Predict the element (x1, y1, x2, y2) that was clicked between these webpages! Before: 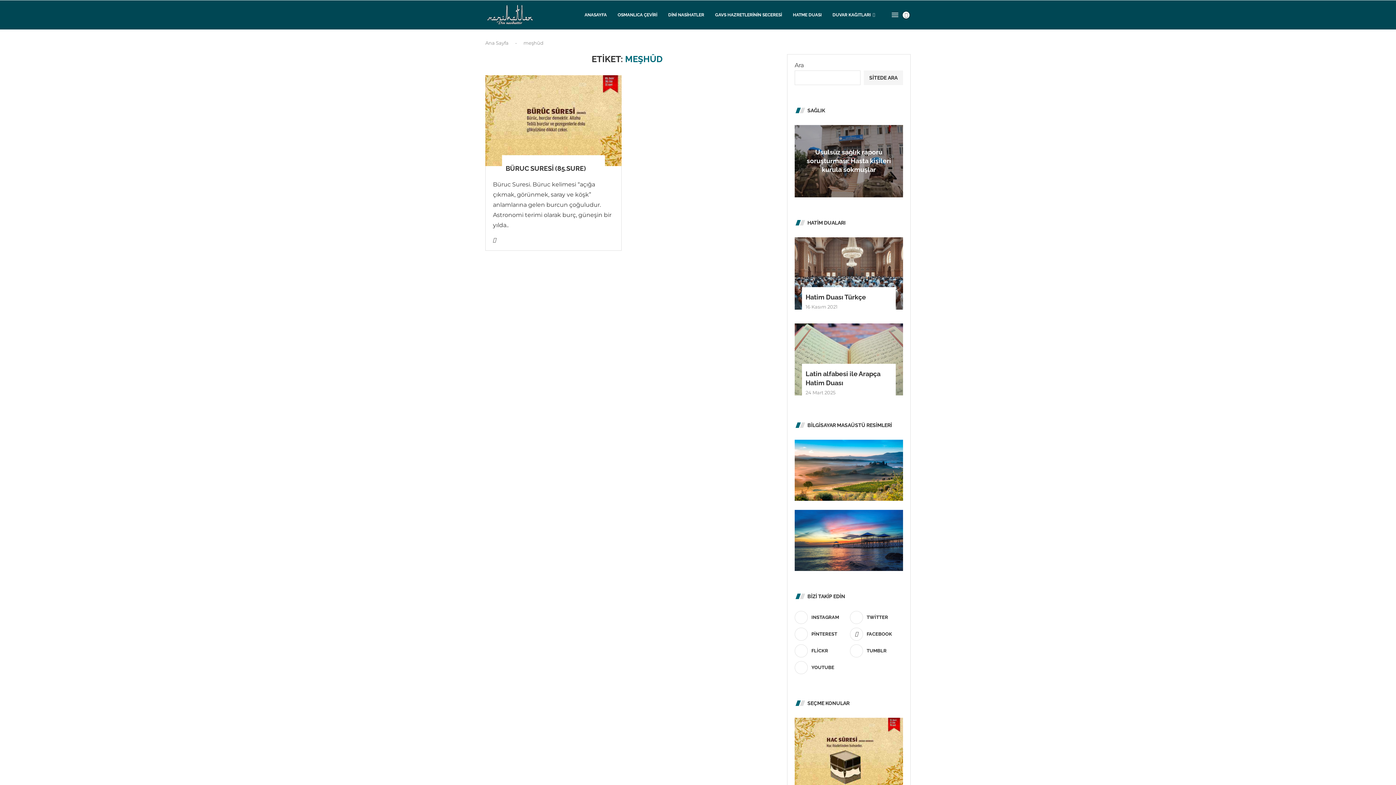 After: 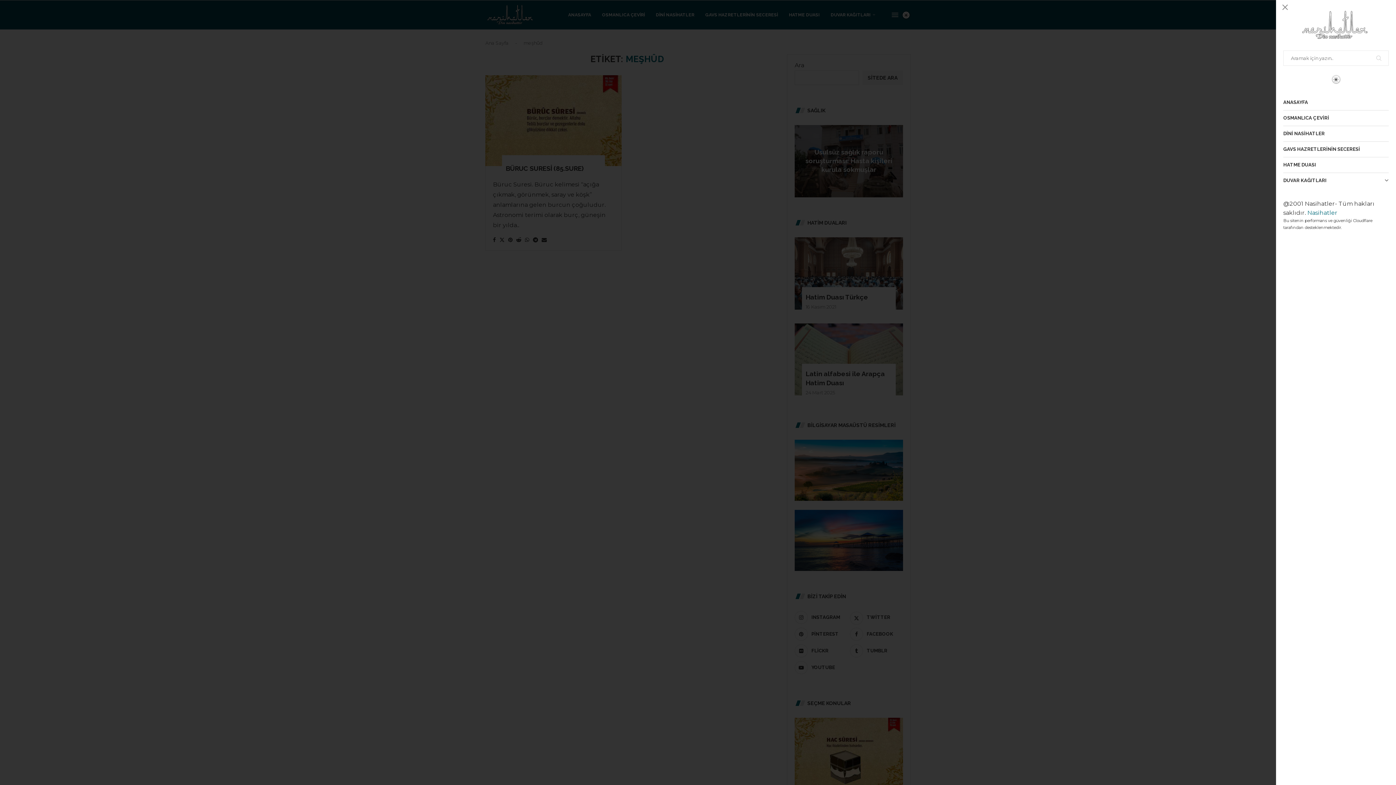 Action: bbox: (892, 0, 898, 29)